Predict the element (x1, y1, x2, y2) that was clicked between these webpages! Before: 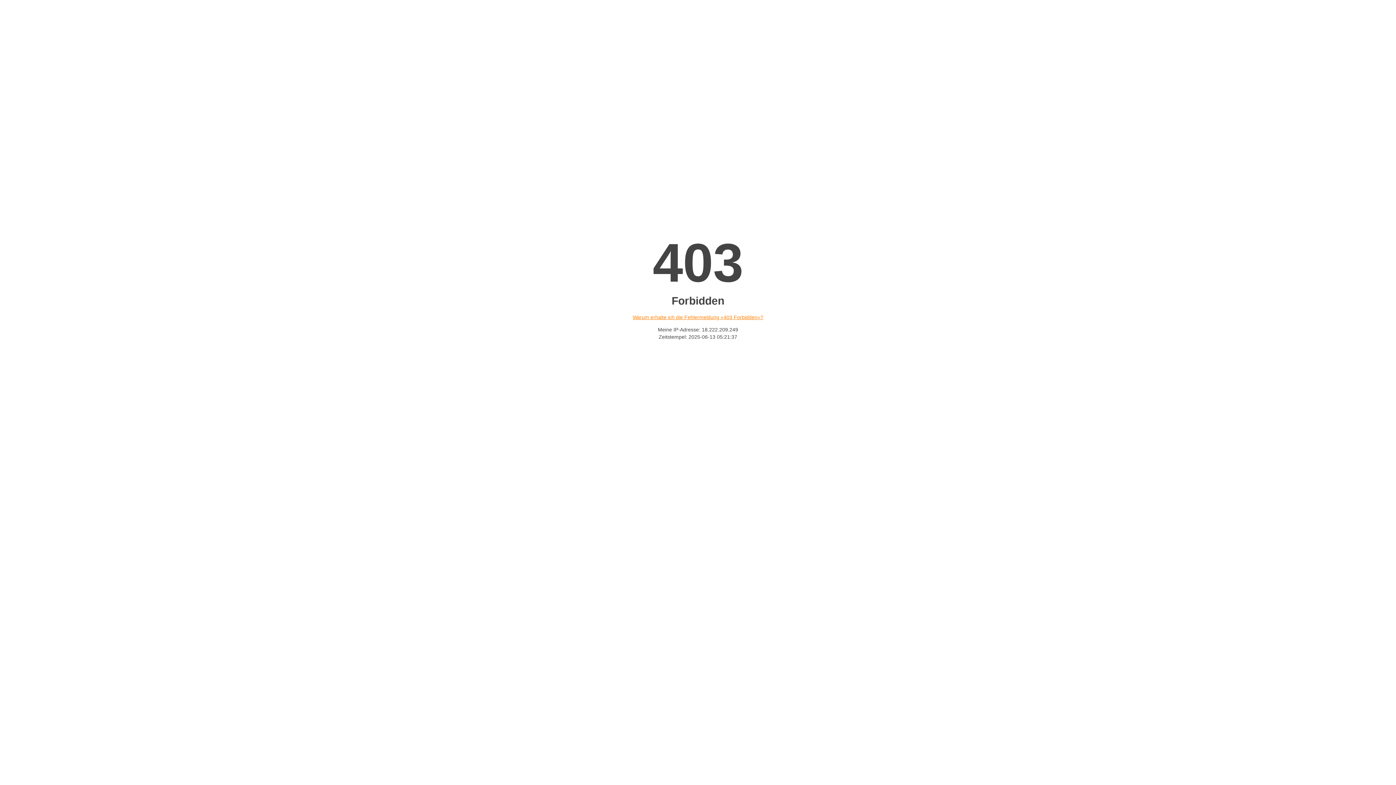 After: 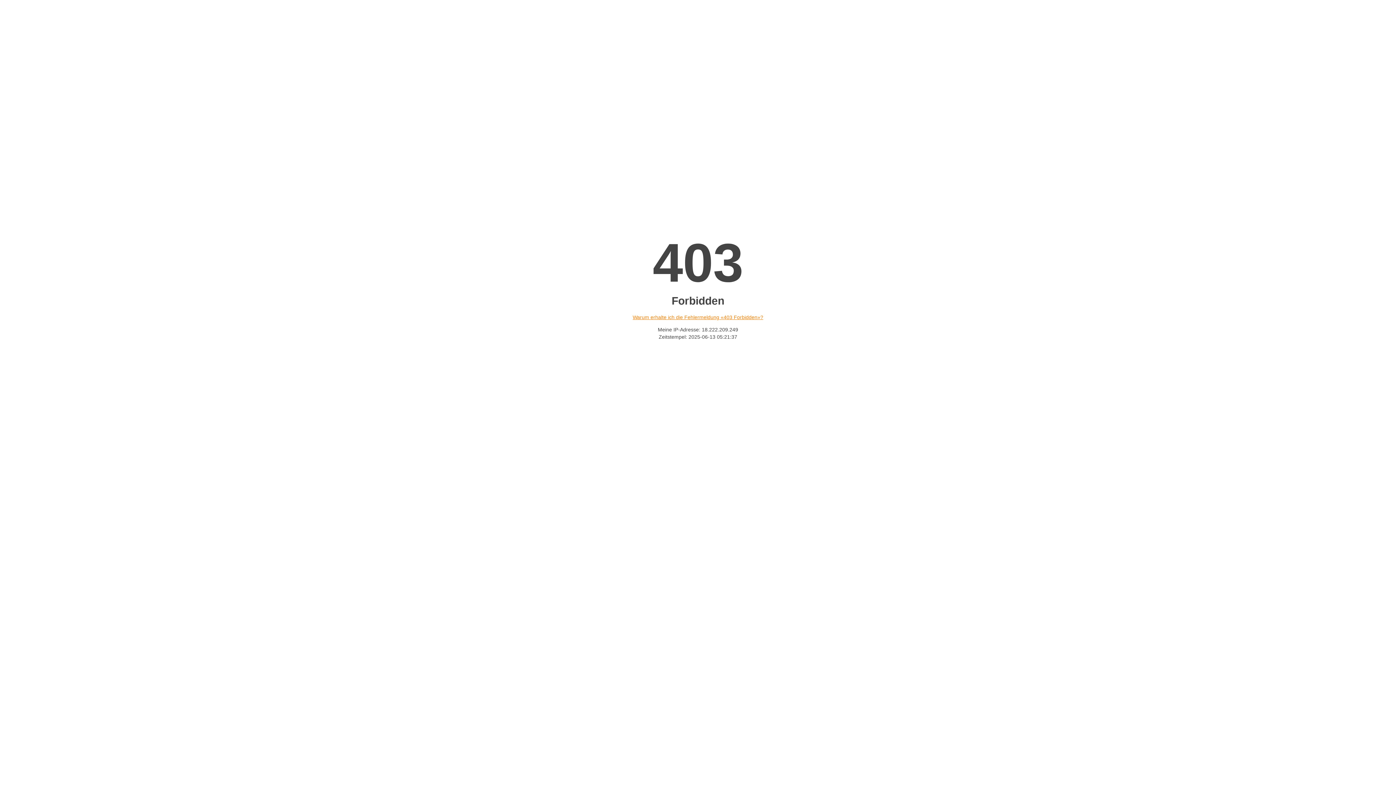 Action: label: Warum erhalte ich die Fehlermeldung «403 Forbidden»? bbox: (632, 314, 763, 320)